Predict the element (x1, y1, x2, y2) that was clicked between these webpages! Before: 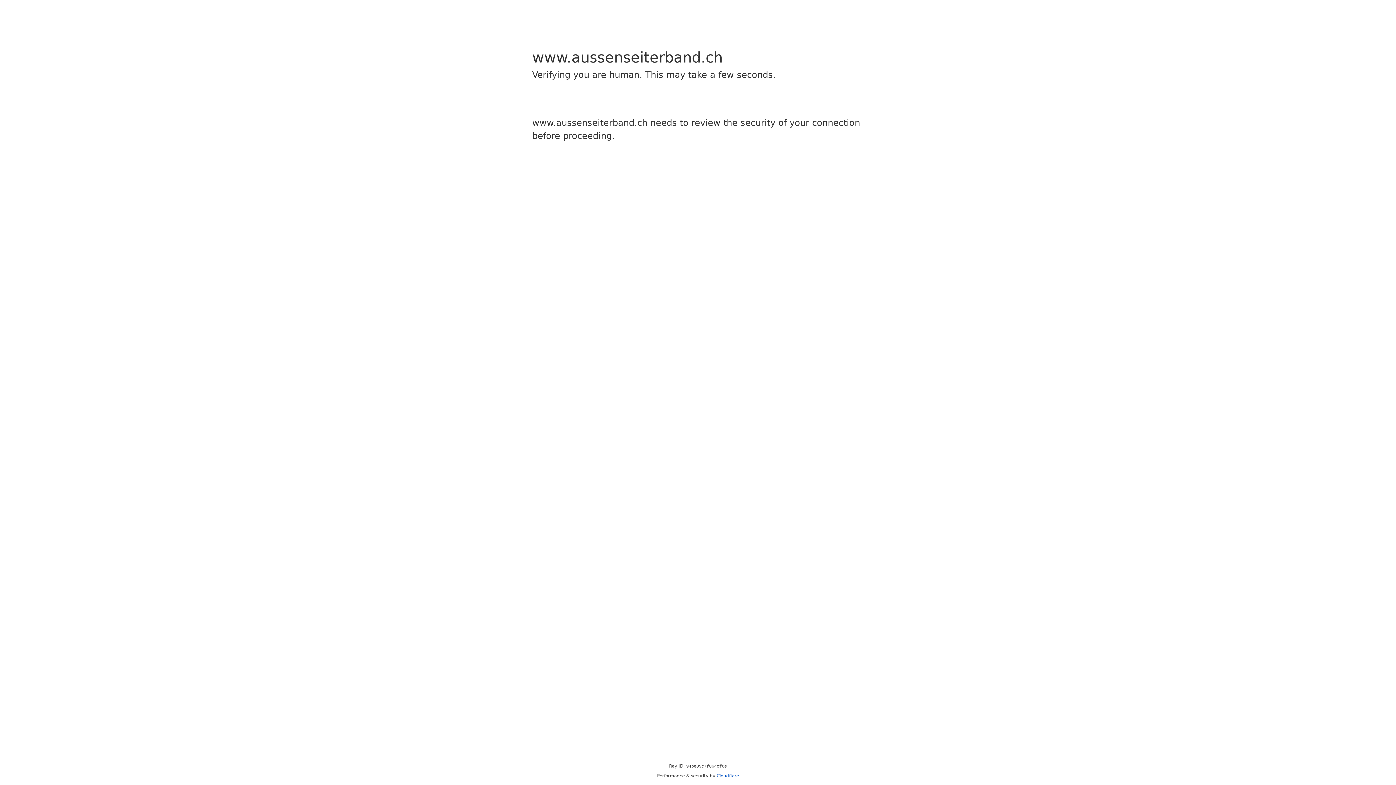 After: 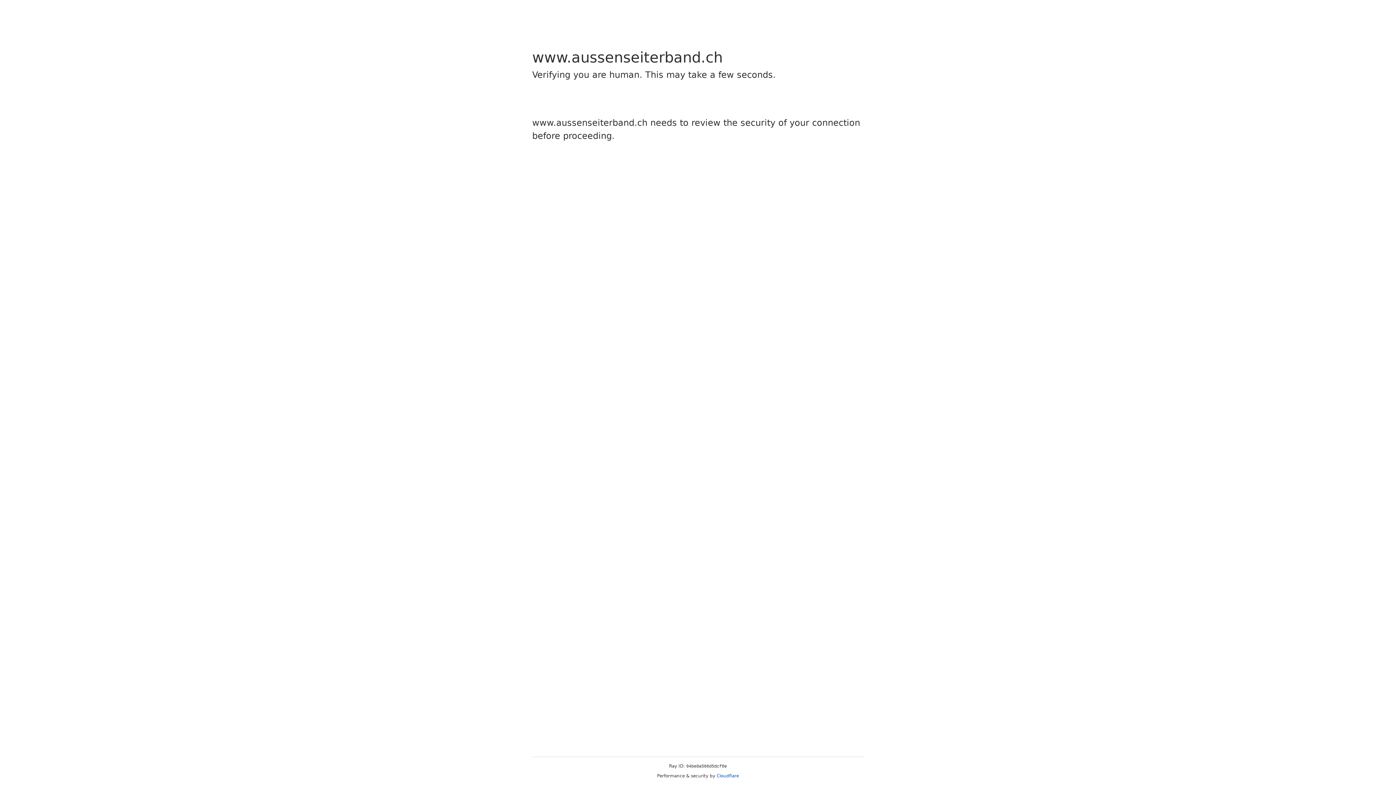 Action: label: Cloudflare bbox: (716, 773, 739, 778)